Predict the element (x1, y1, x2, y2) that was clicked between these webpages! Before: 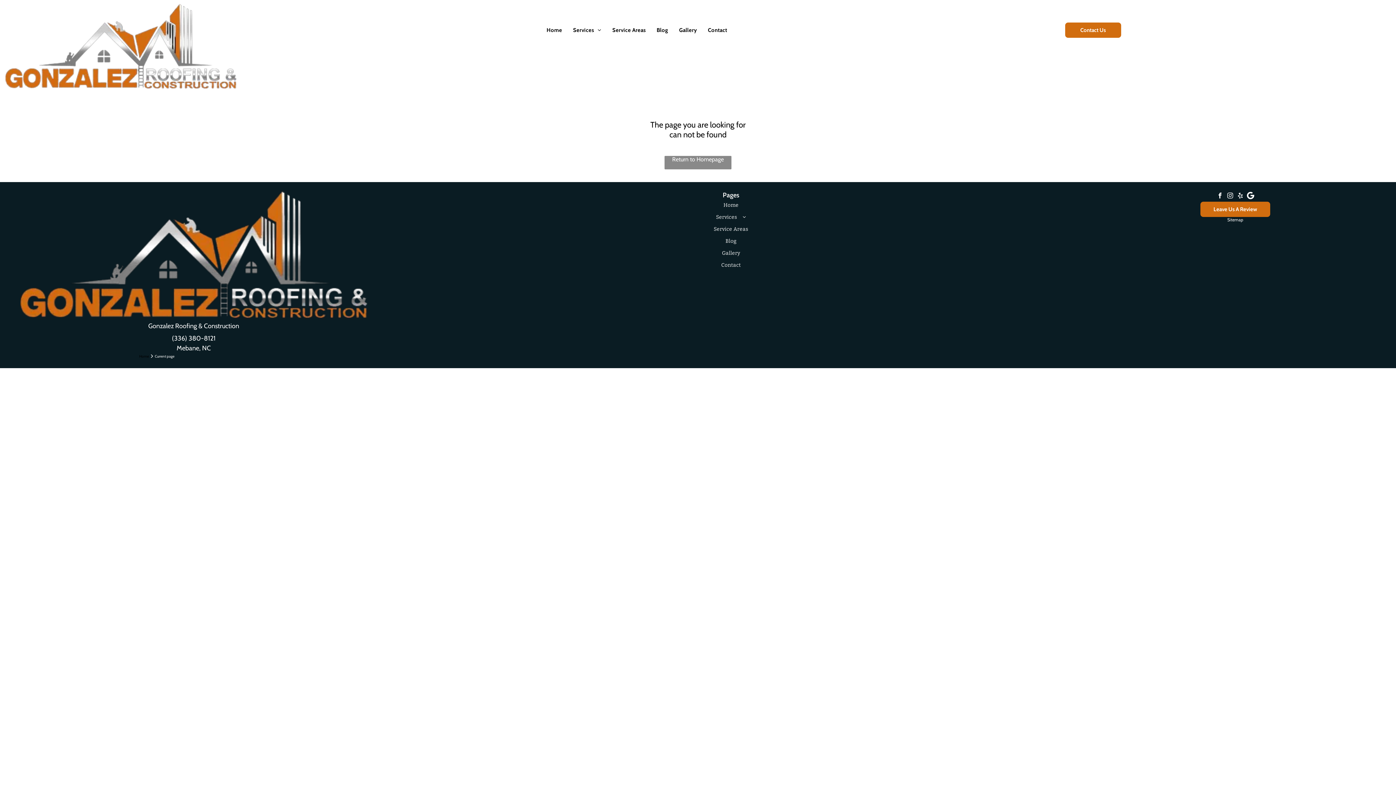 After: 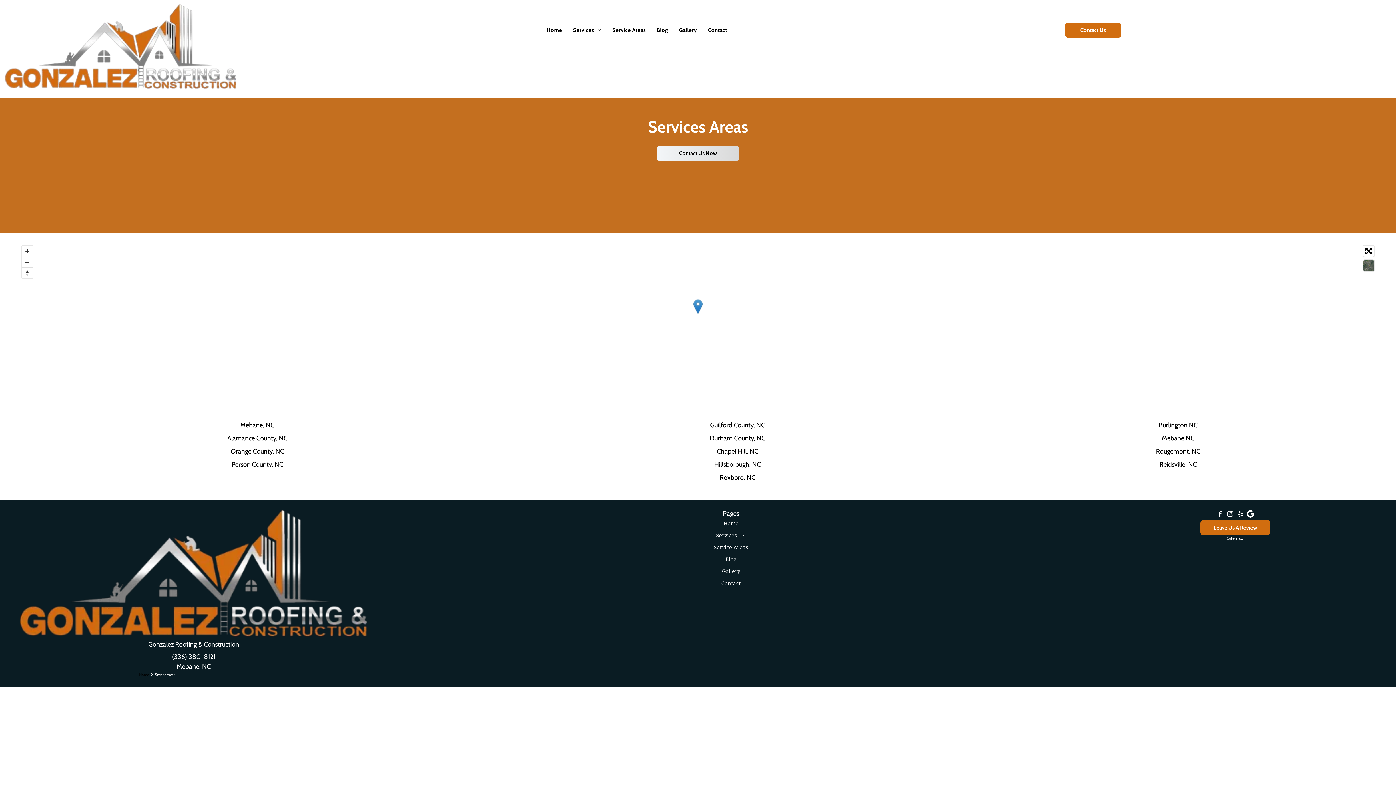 Action: label: Service Areas bbox: (607, 26, 651, 33)